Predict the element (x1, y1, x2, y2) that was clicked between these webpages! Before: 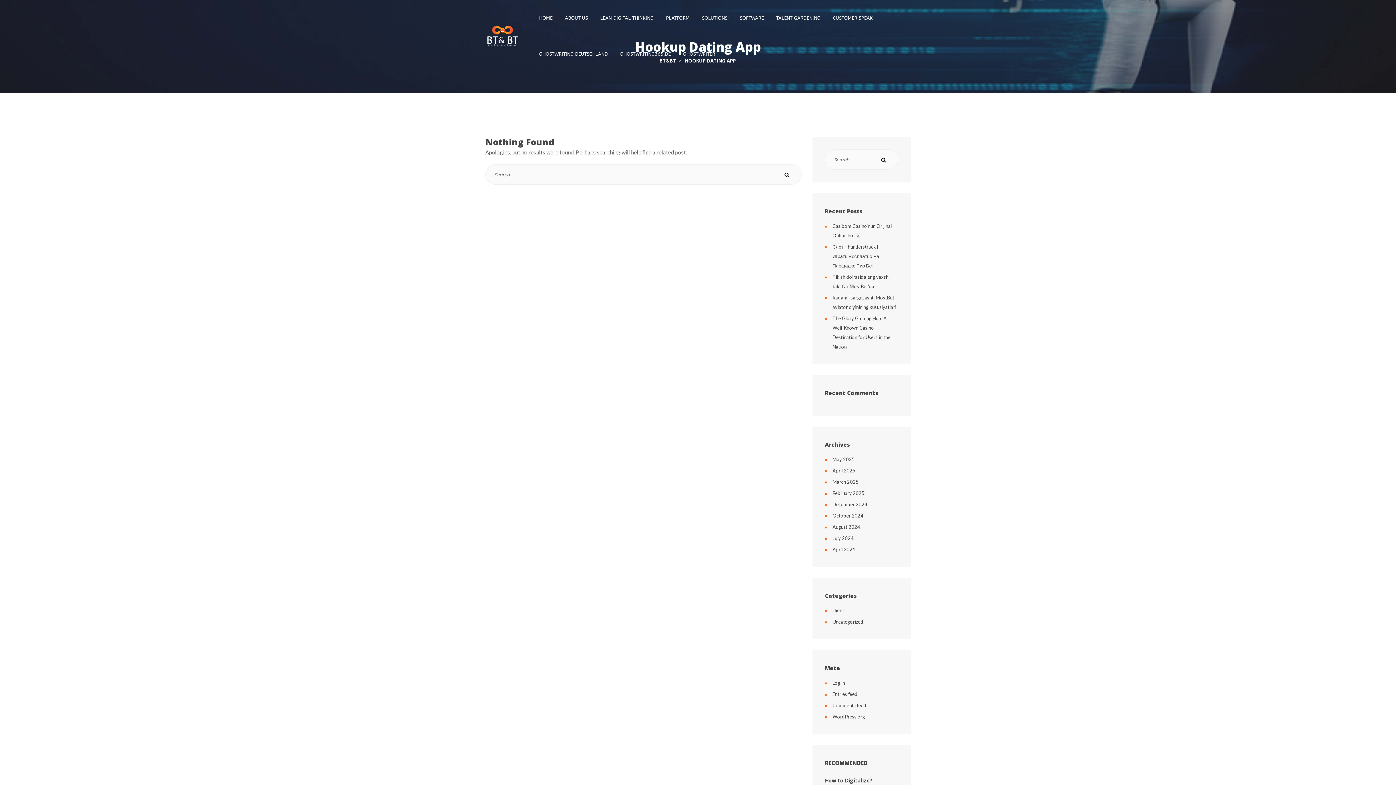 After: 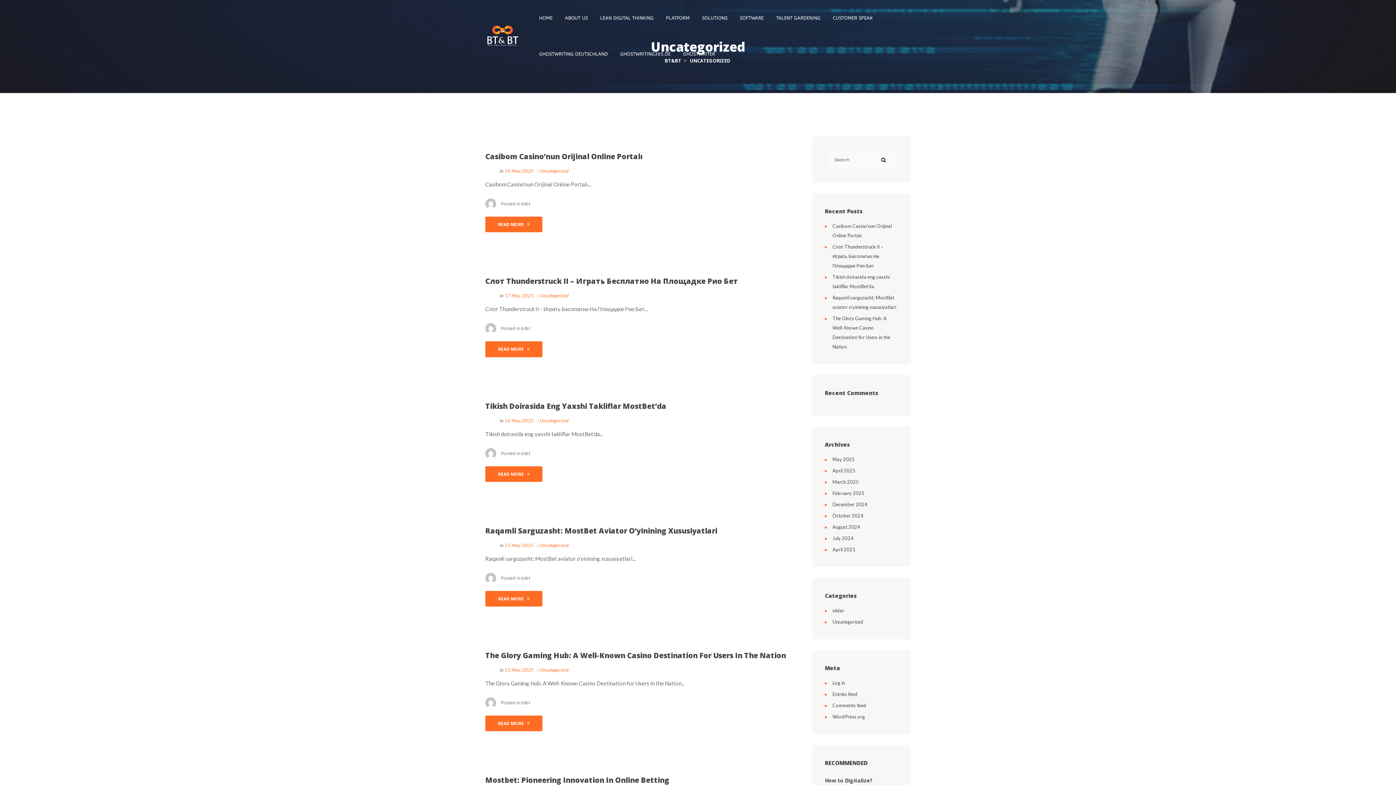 Action: label: Uncategorized bbox: (832, 619, 863, 625)